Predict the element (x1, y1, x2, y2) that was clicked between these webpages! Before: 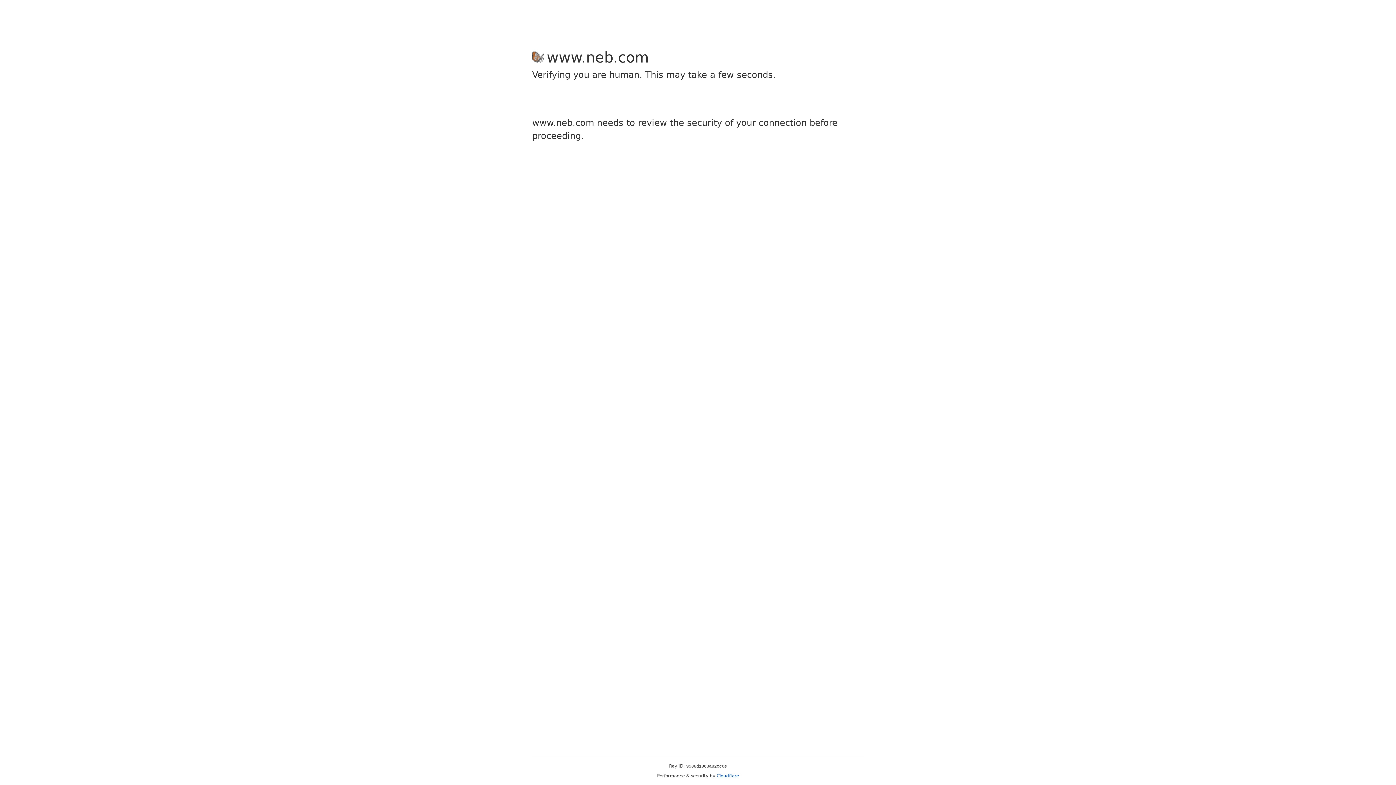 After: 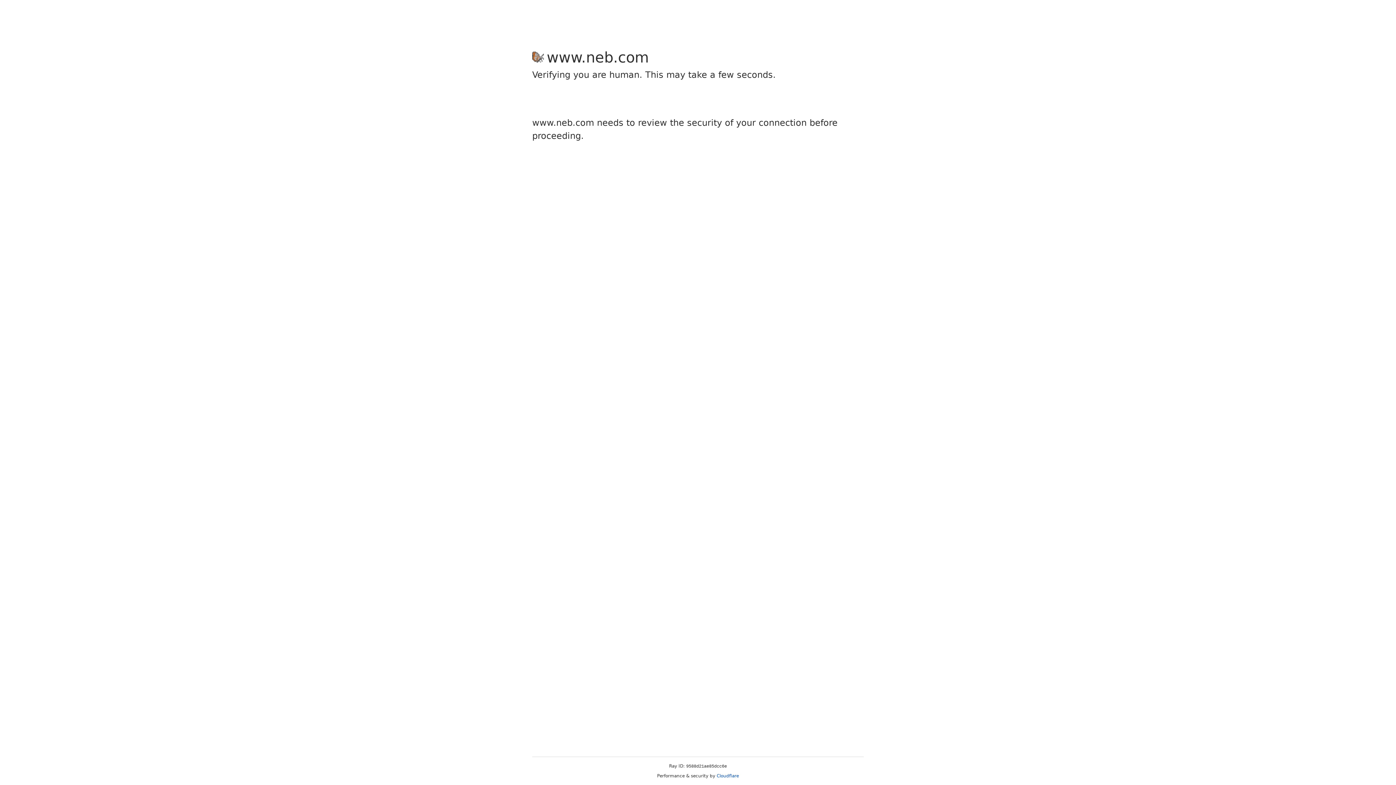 Action: label: Cloudflare bbox: (716, 773, 739, 778)